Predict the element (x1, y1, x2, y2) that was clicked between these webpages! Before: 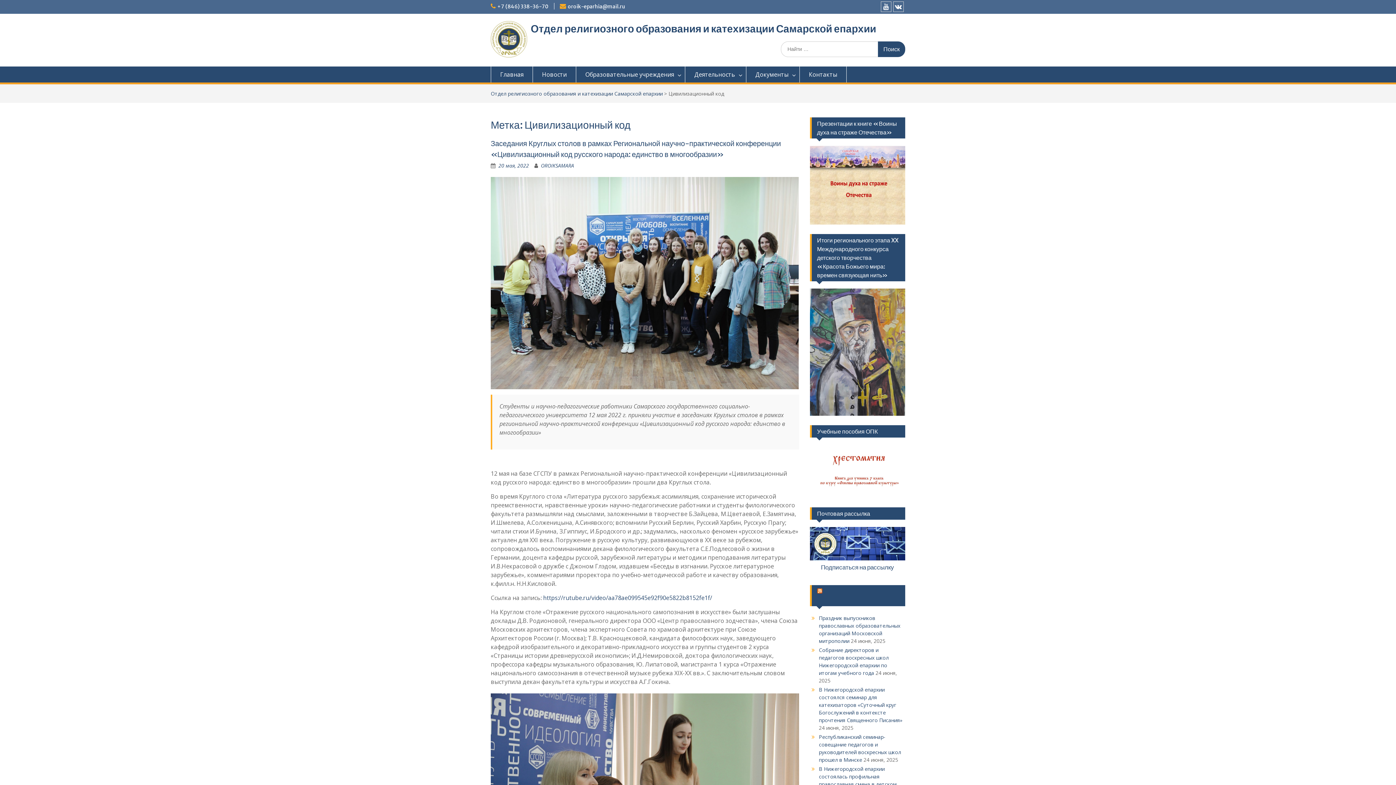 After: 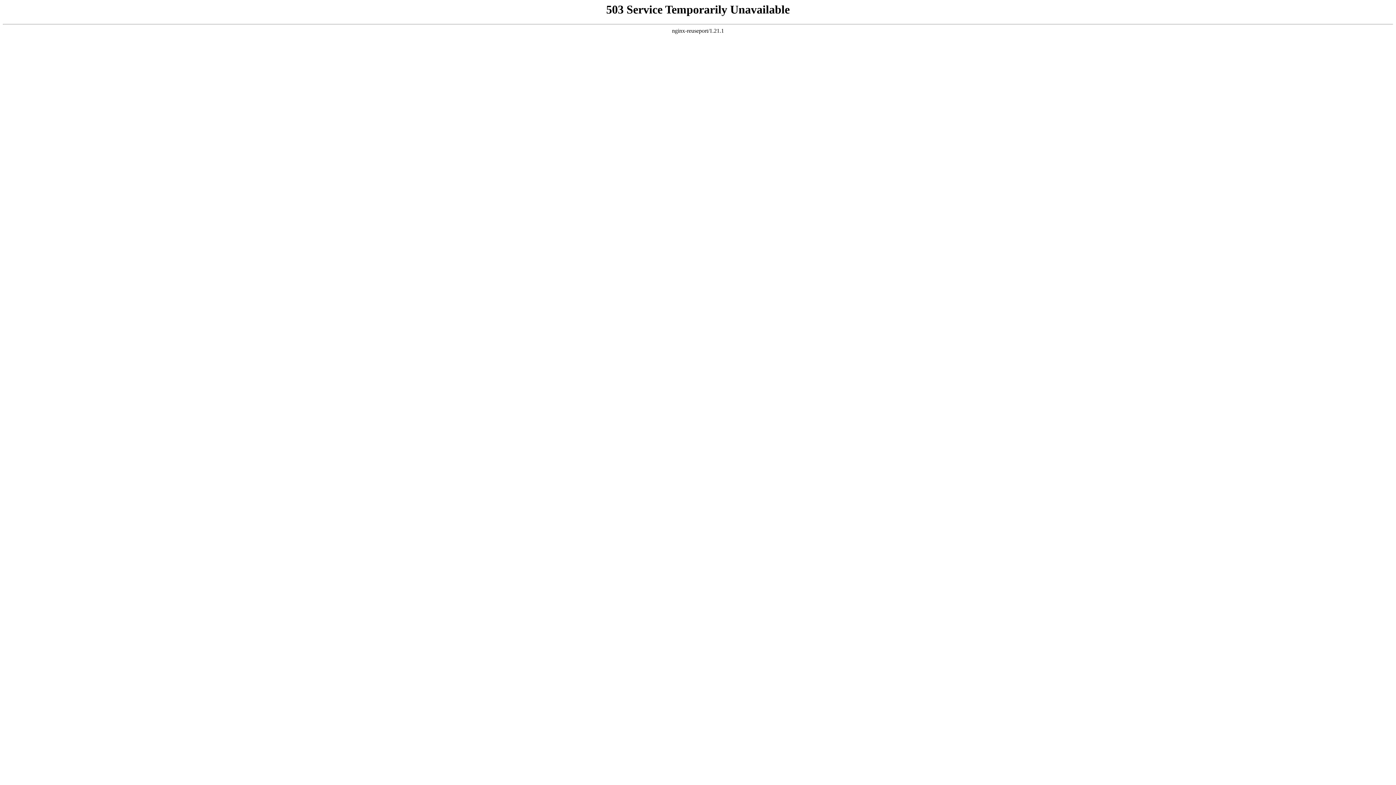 Action: label: В Нижегородской епархии состоялся семинар для катехизаторов «Суточный круг Богослужений в контексте прочтения Священного Писания» bbox: (819, 686, 902, 723)